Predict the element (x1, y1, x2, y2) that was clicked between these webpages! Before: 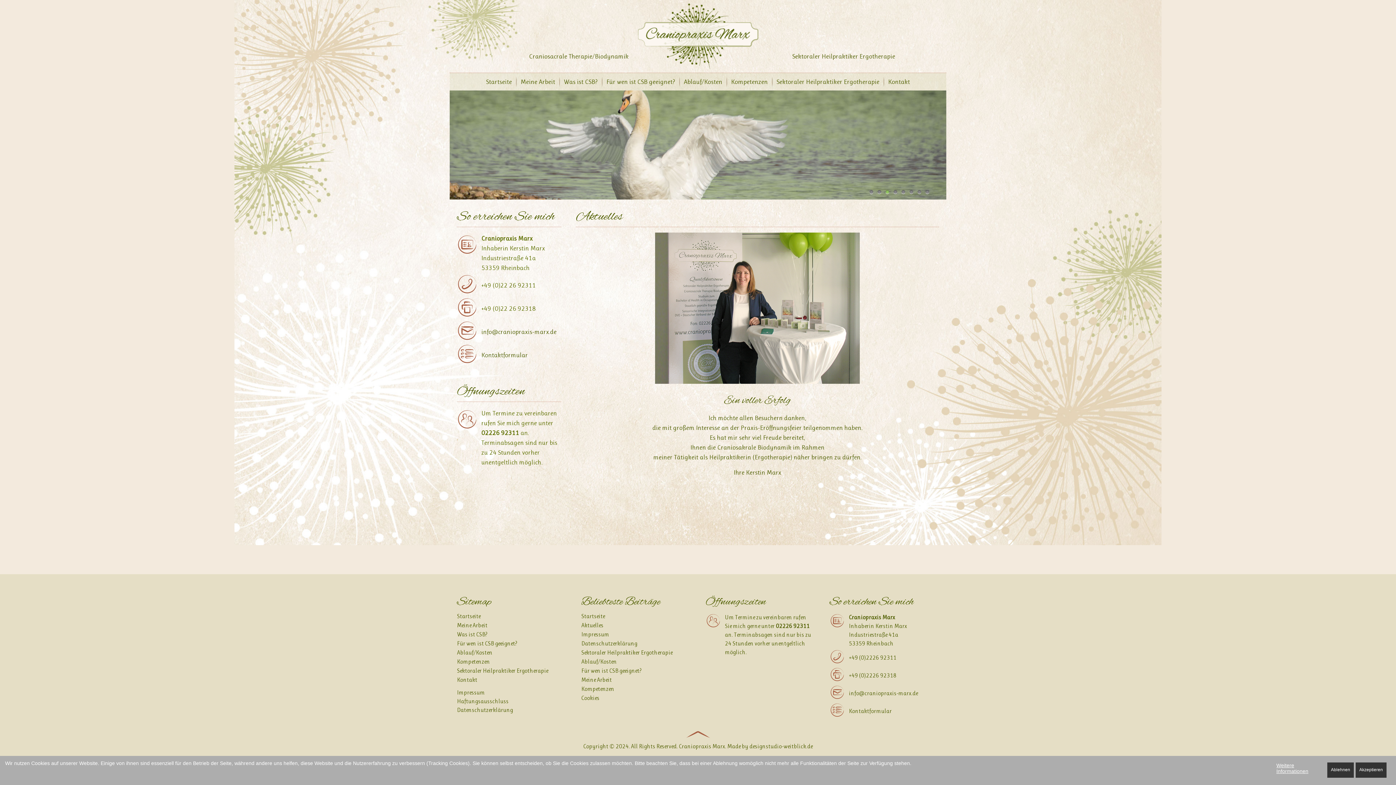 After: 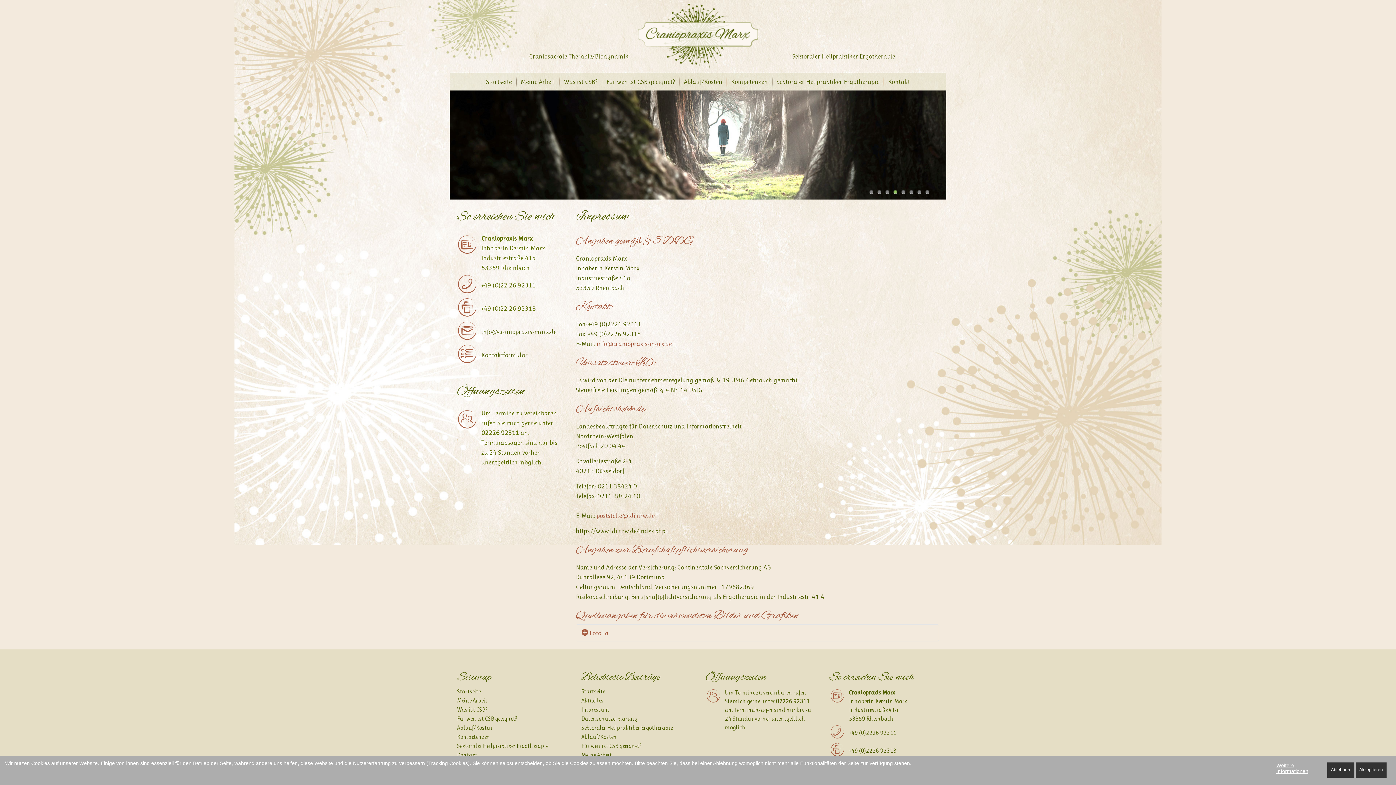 Action: label: Impressum bbox: (581, 631, 609, 638)